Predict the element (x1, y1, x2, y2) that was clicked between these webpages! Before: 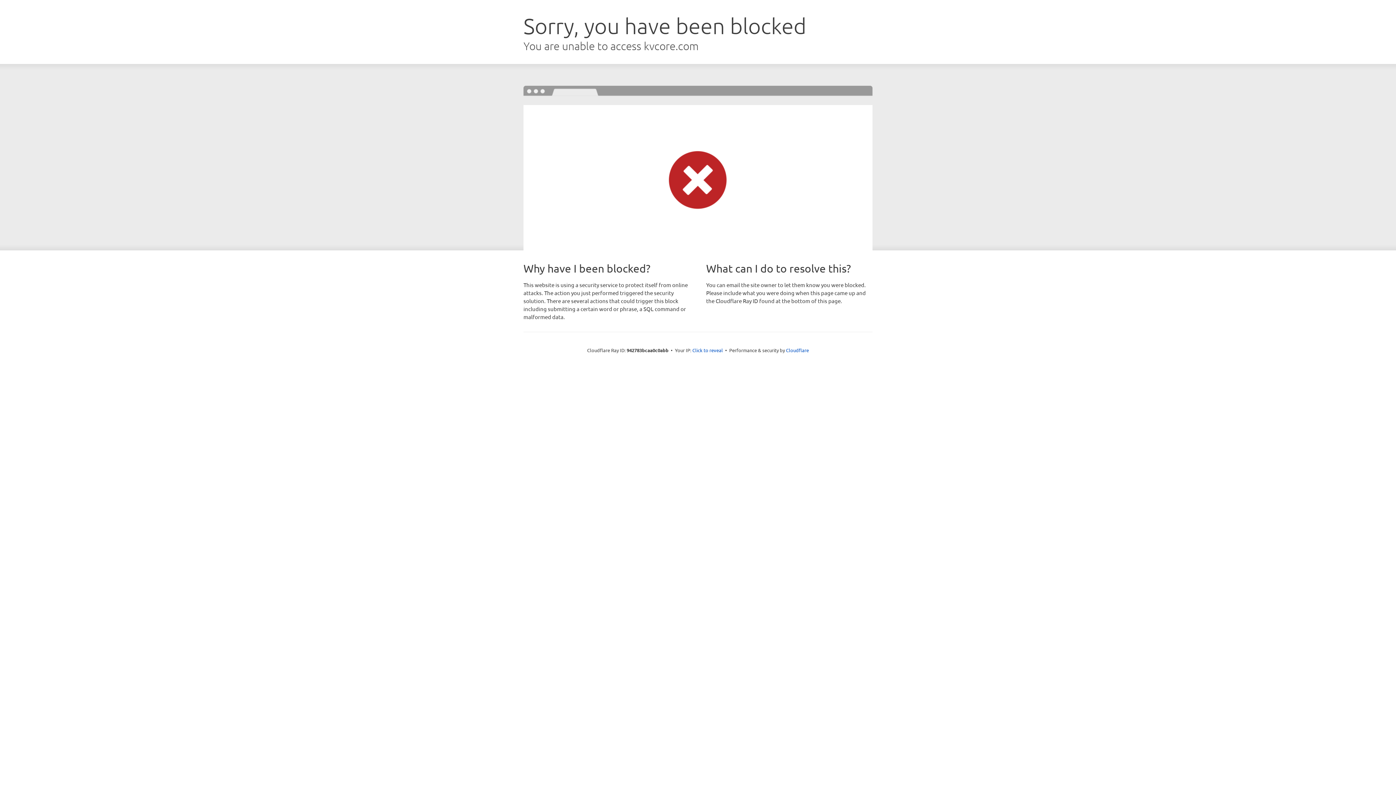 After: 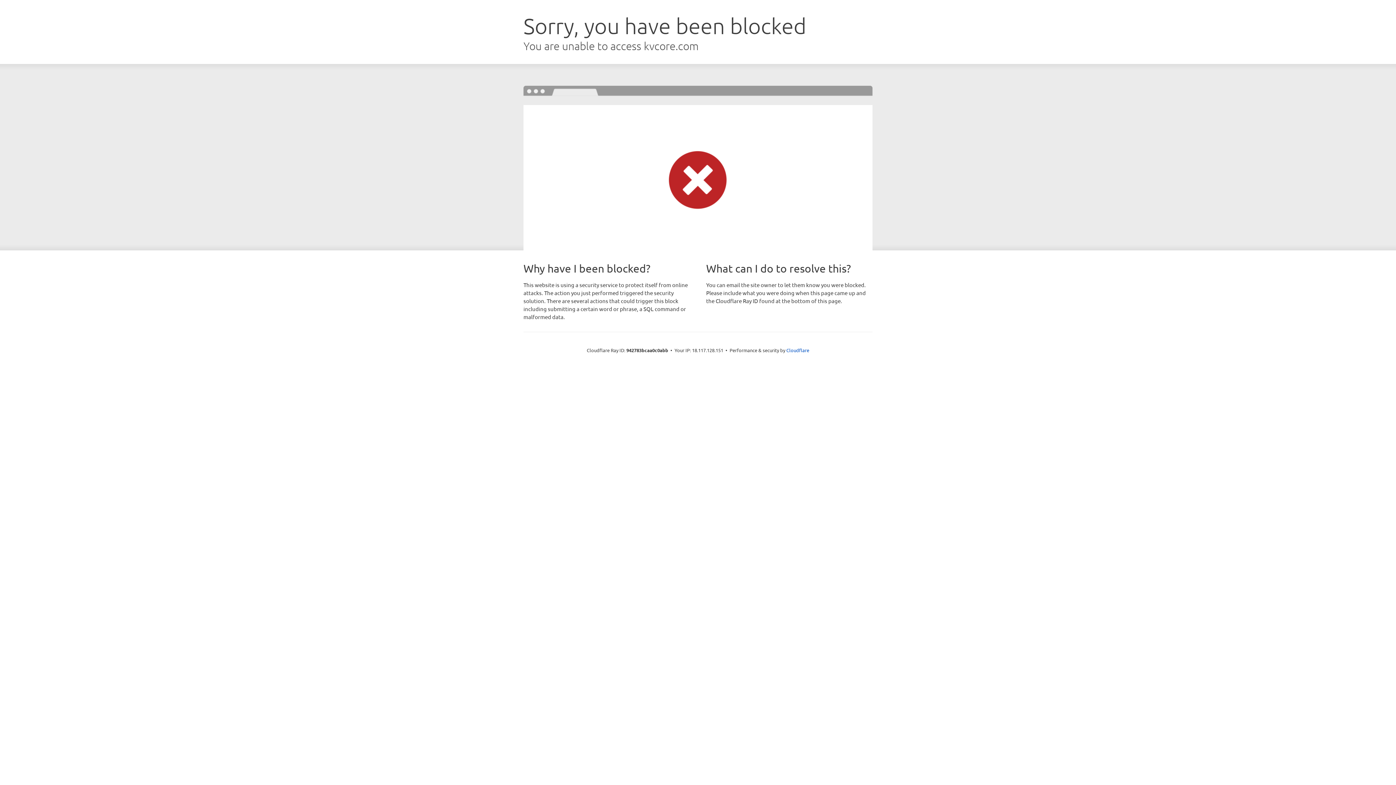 Action: bbox: (692, 346, 723, 353) label: Click to reveal